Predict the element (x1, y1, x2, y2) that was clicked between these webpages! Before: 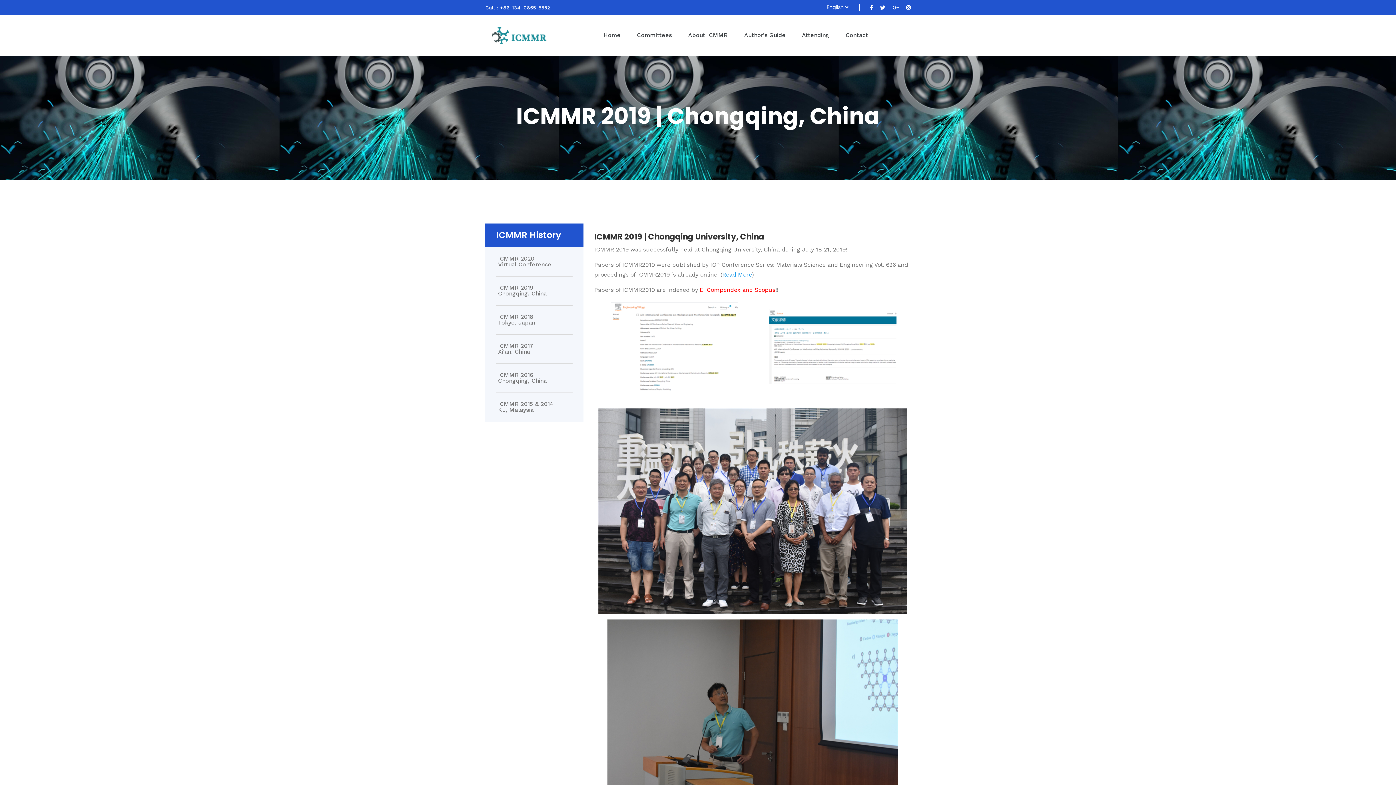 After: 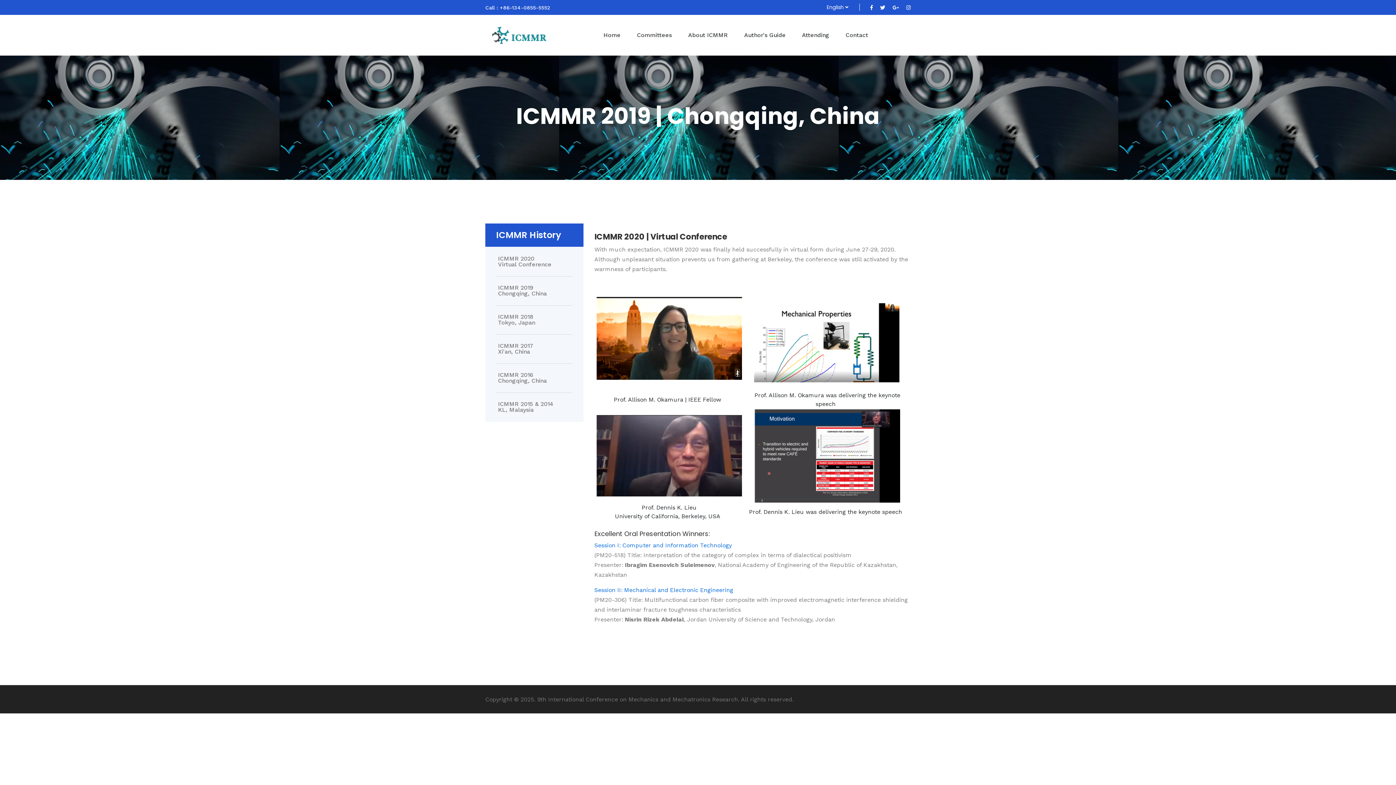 Action: label: ICMMR 2020
Virtual Conference bbox: (496, 256, 572, 267)